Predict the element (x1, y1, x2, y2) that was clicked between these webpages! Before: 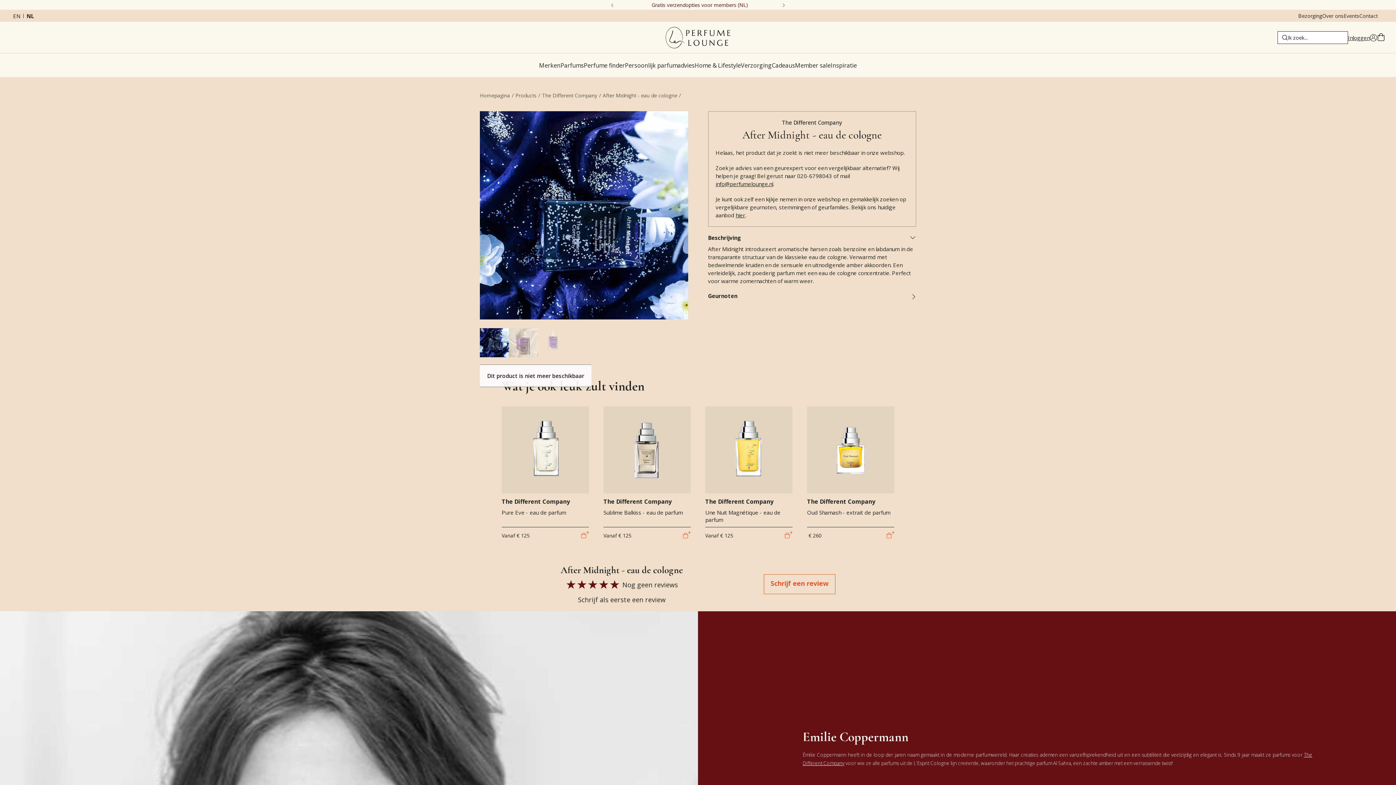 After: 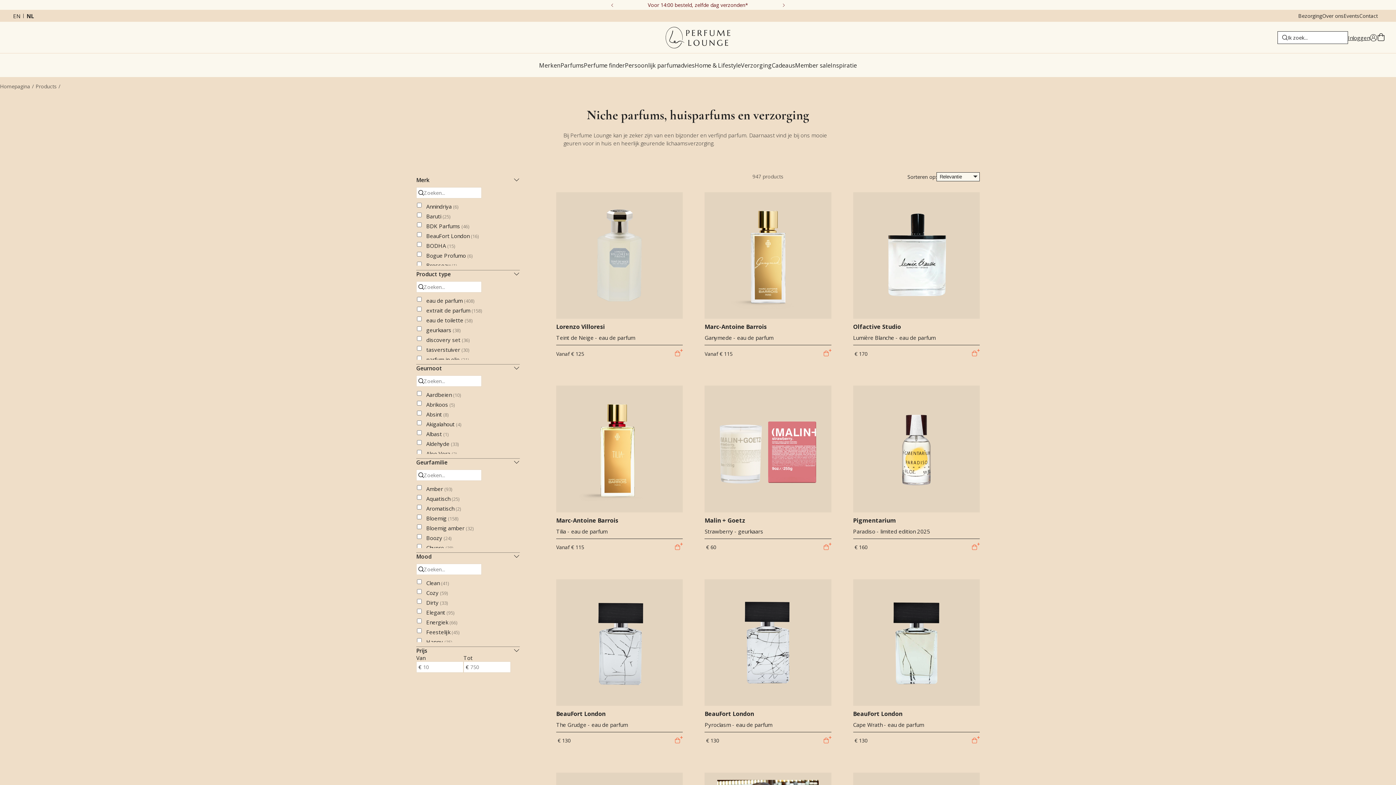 Action: label: hier bbox: (735, 211, 745, 218)